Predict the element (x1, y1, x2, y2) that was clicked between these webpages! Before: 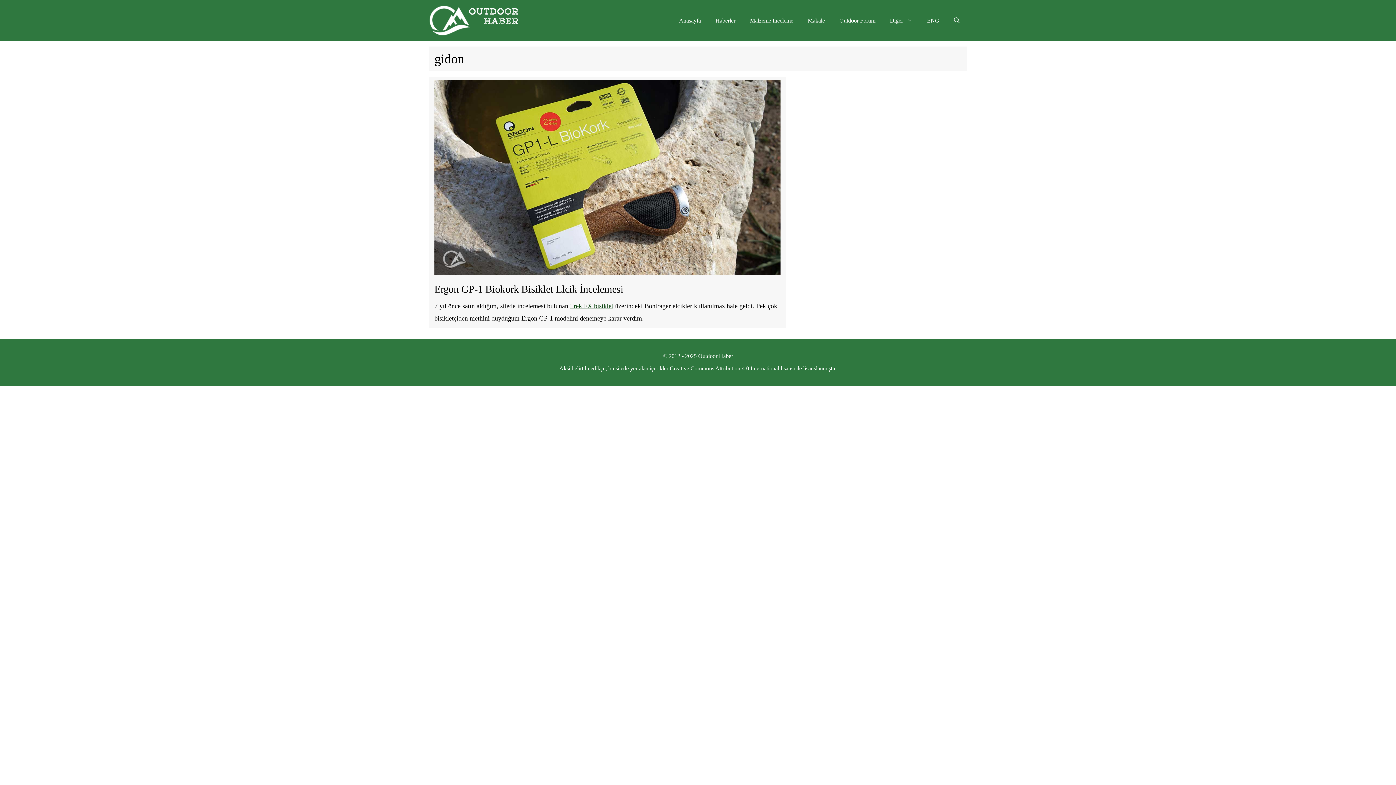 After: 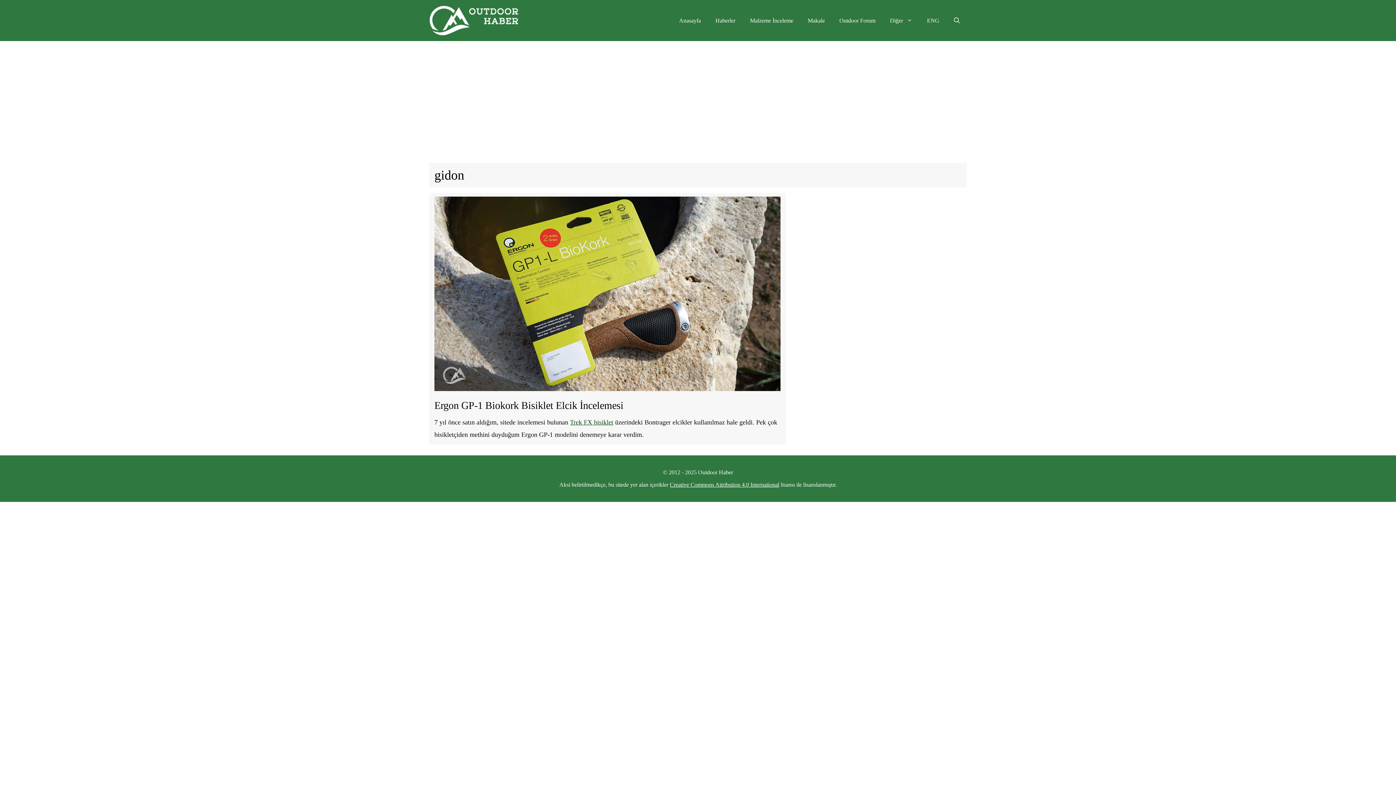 Action: label: Trek FX bisiklet bbox: (570, 302, 613, 309)